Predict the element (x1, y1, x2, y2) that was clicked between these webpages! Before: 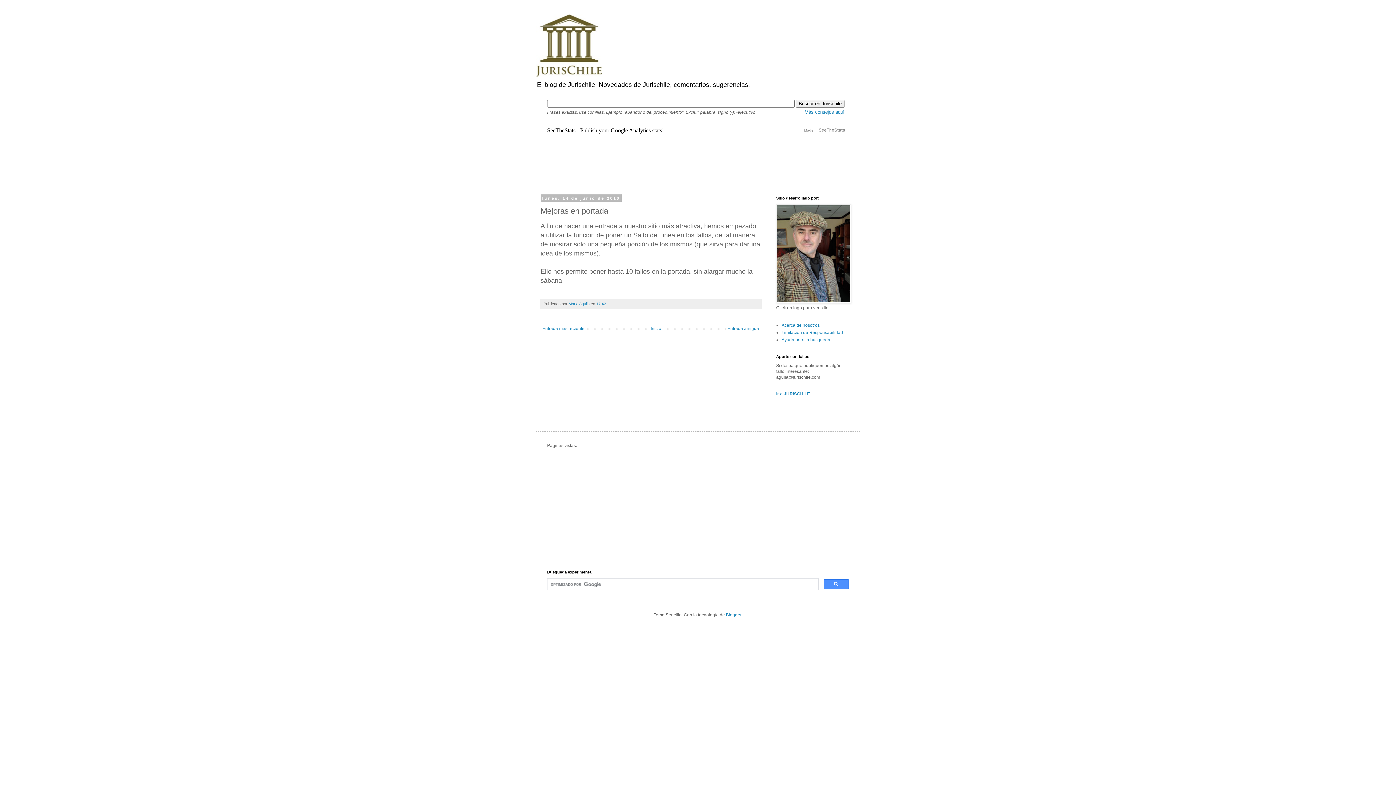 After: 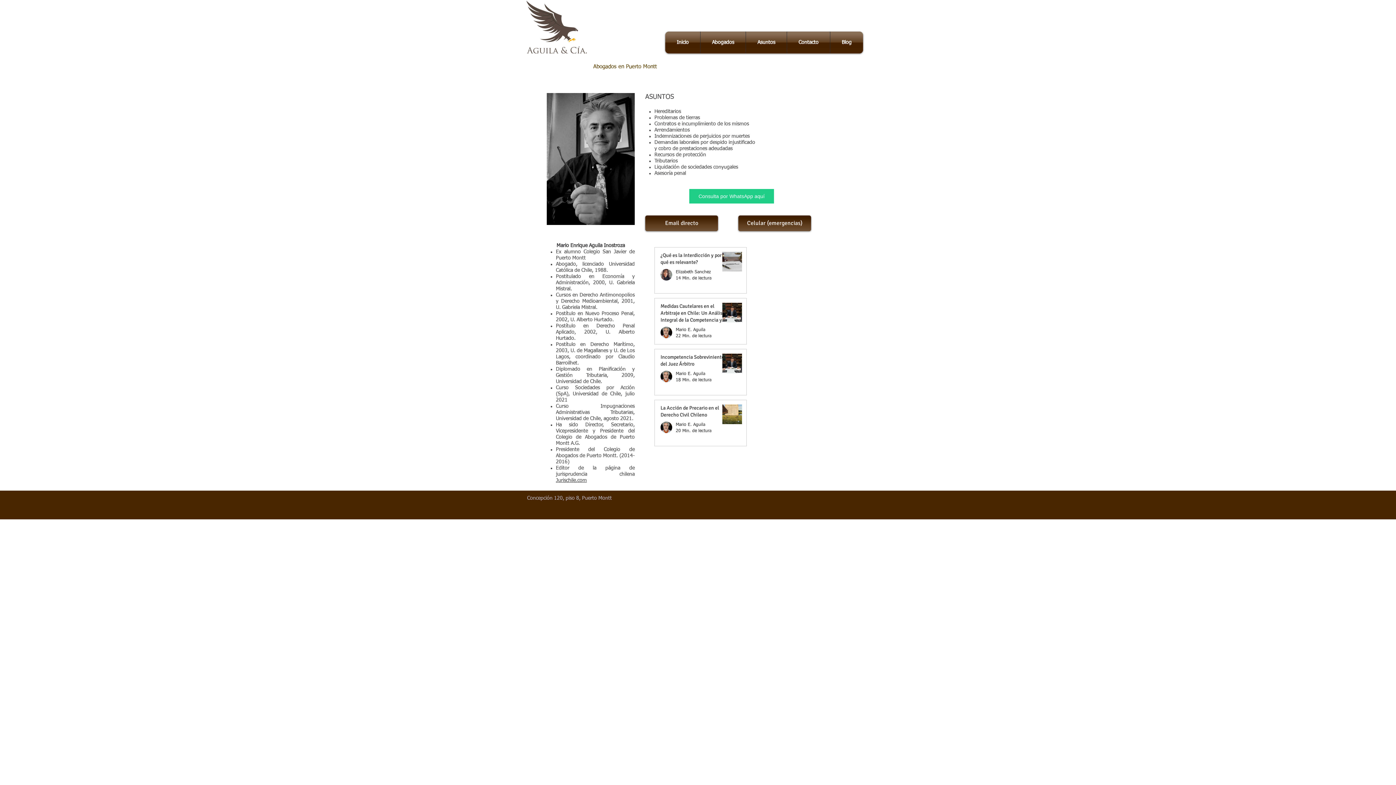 Action: bbox: (776, 299, 851, 304)